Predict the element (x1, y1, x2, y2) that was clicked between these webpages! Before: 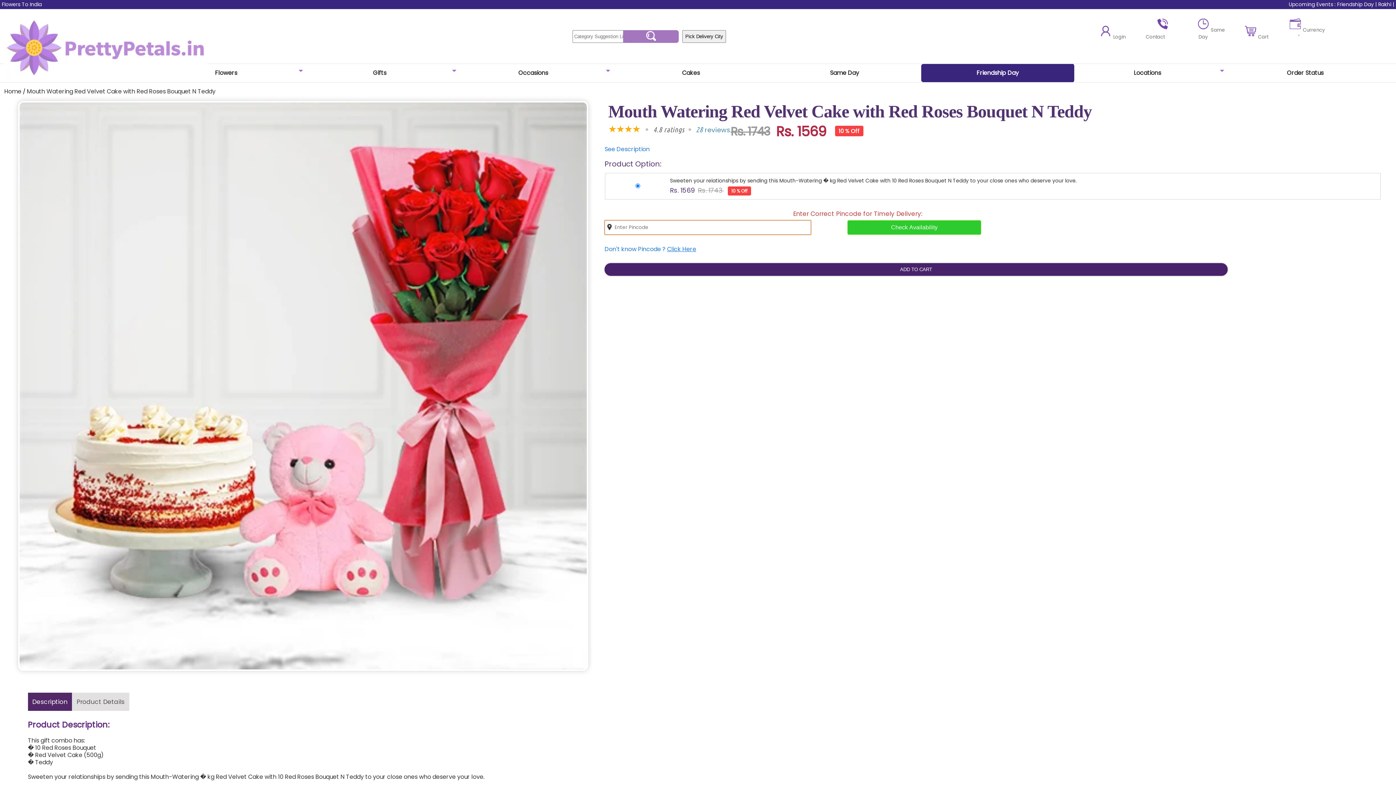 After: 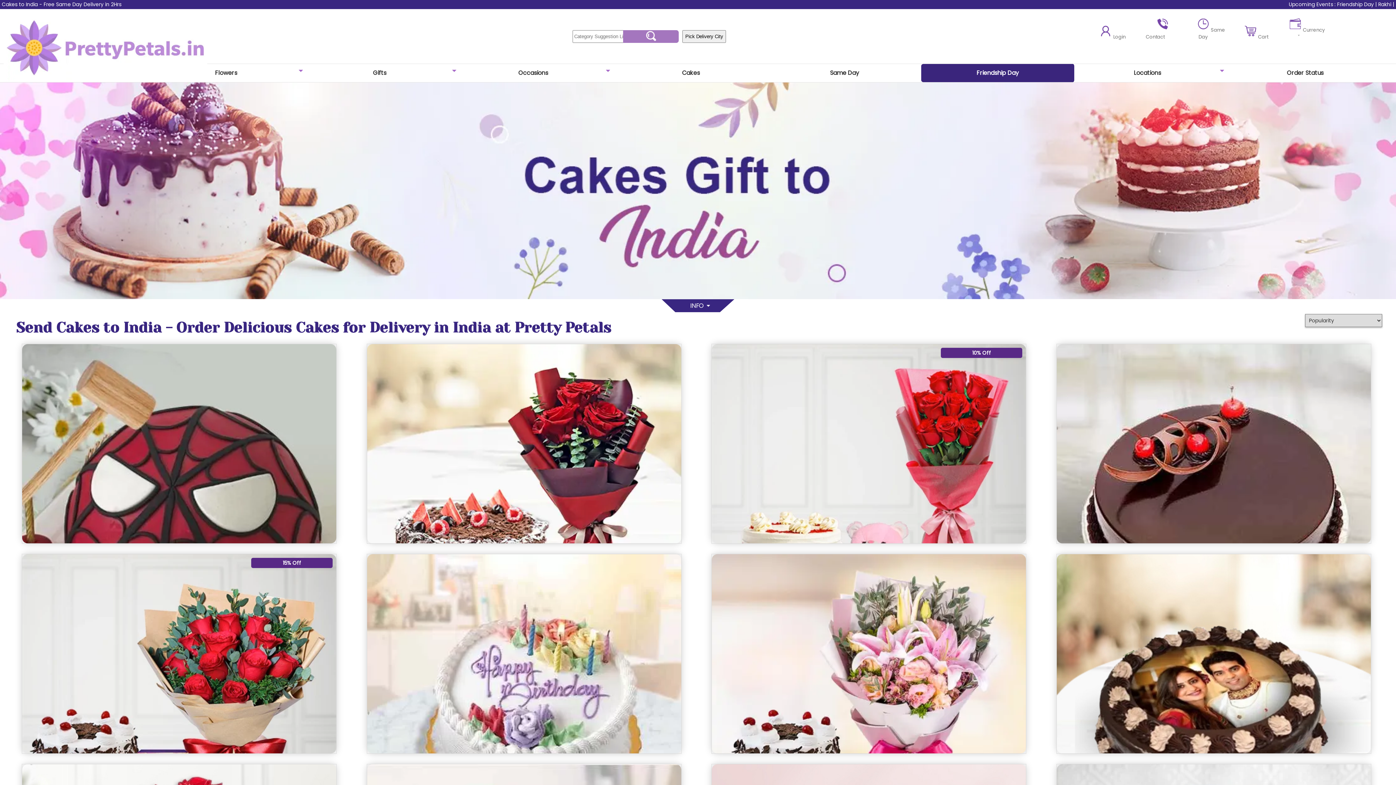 Action: label: Cakes bbox: (614, 64, 767, 82)